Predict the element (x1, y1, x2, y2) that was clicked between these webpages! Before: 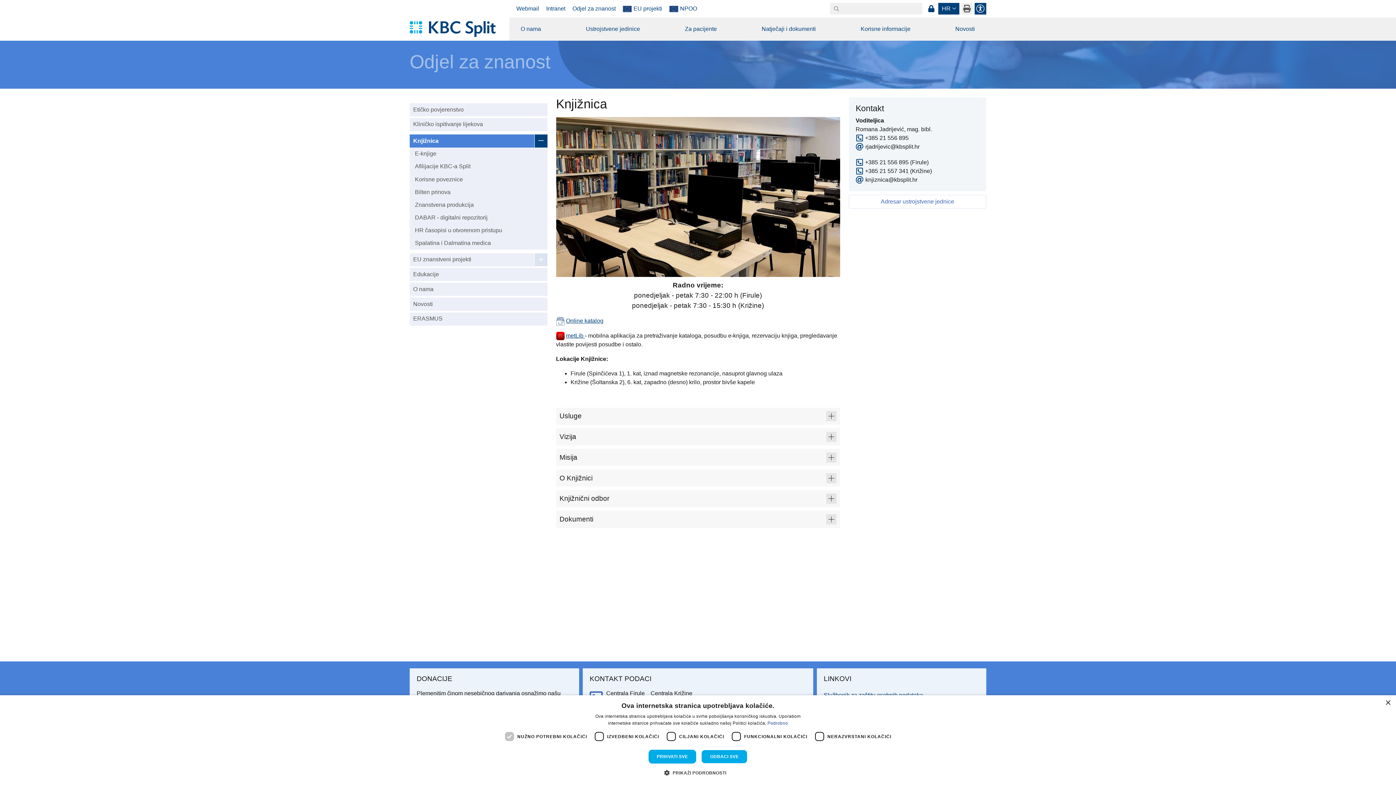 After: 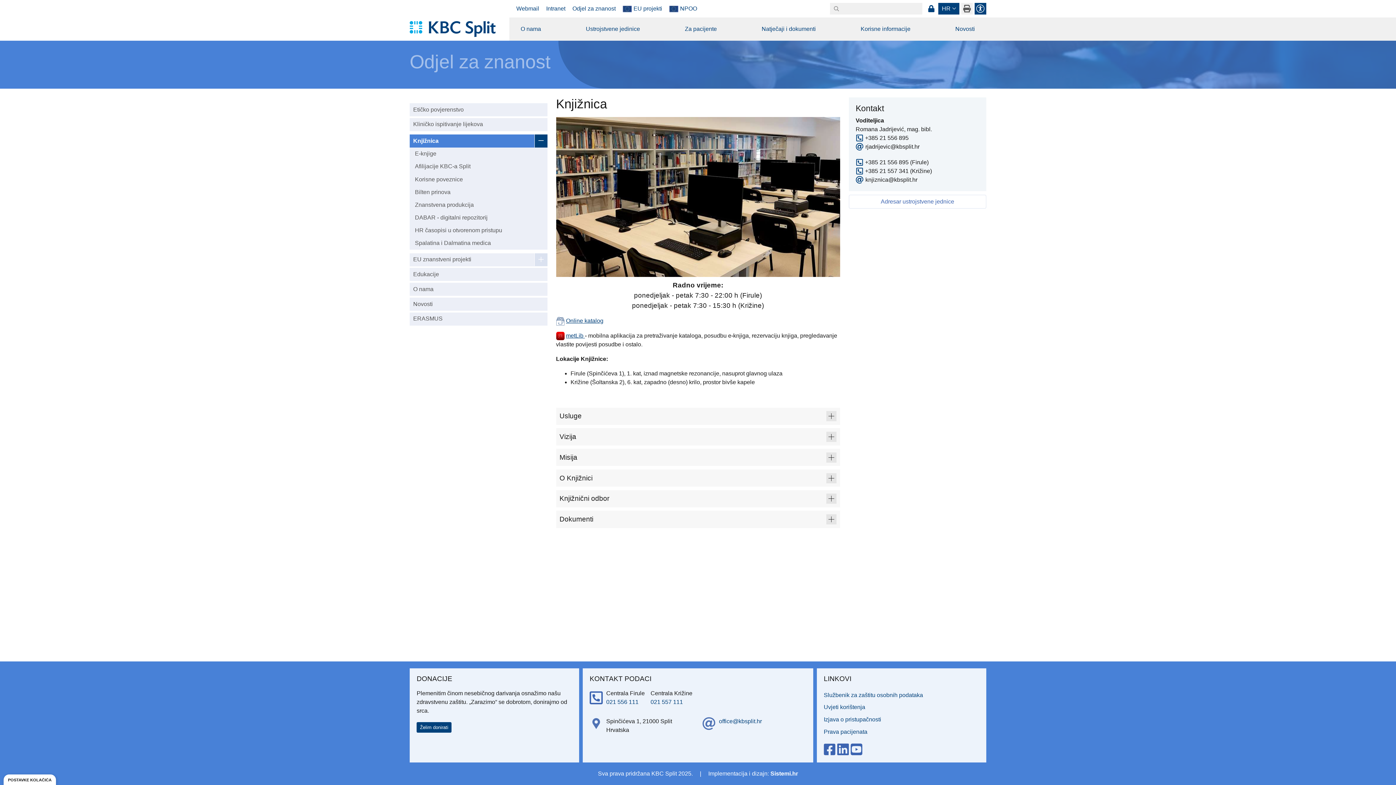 Action: label: PRIHVATI SVE bbox: (648, 750, 696, 764)